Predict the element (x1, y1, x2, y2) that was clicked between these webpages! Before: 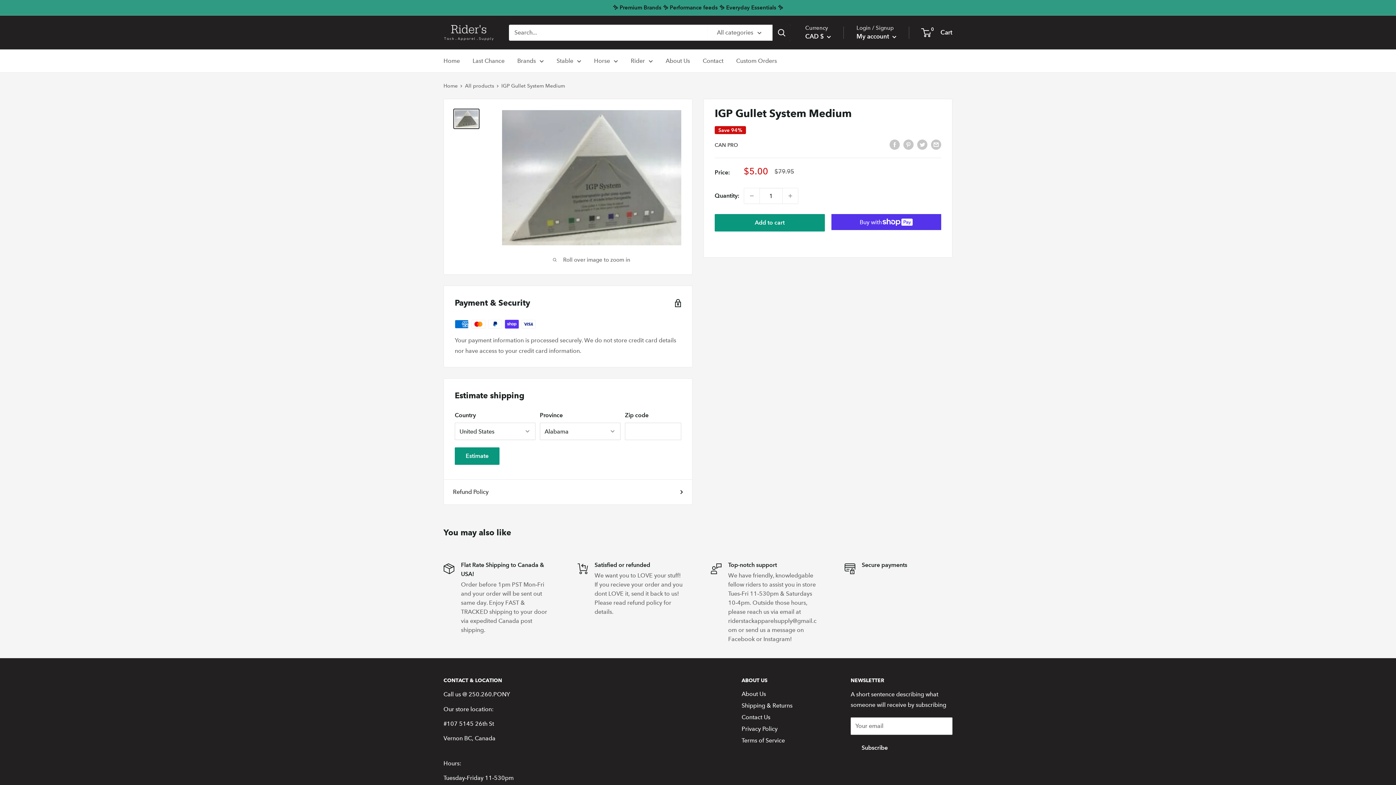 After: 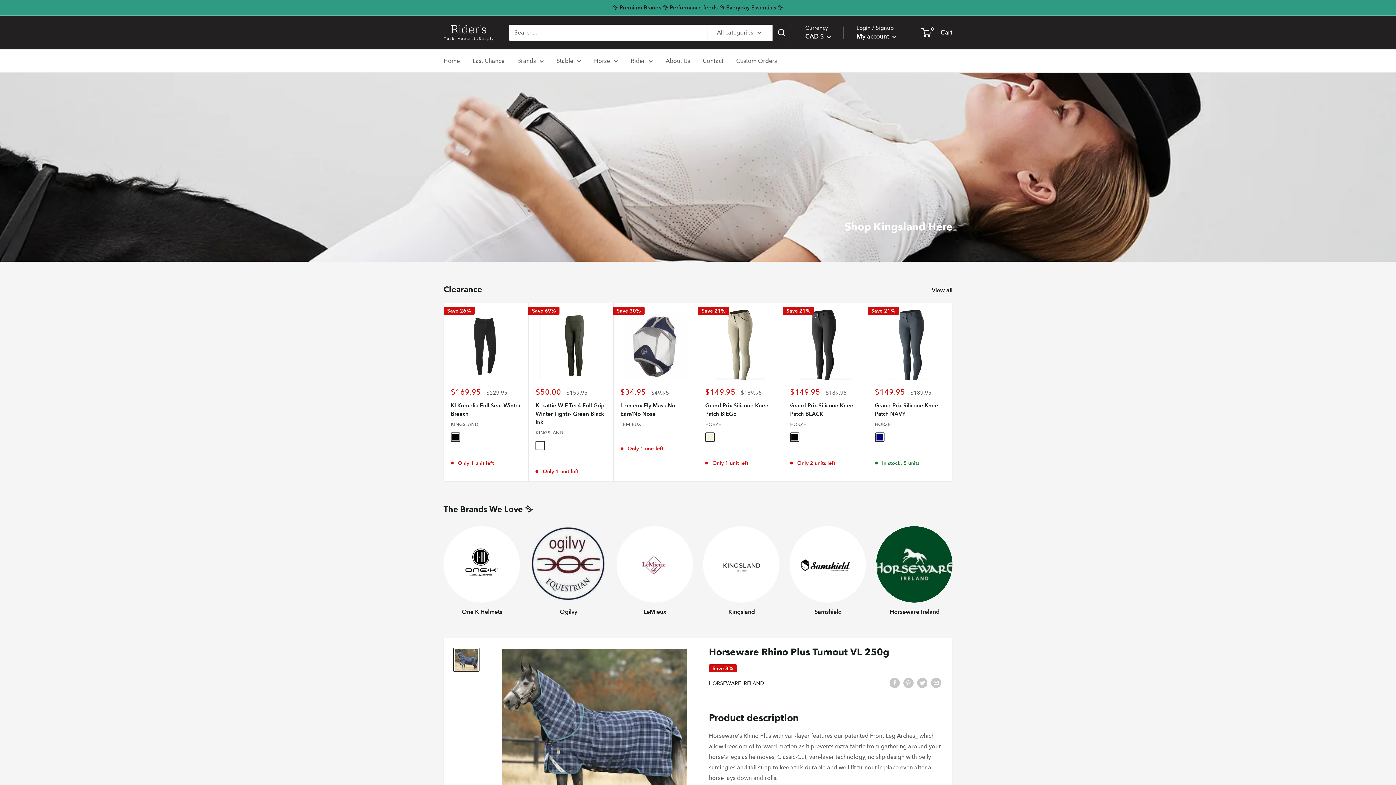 Action: label: Rider's Tack.Apparel.Supply bbox: (443, 23, 494, 41)